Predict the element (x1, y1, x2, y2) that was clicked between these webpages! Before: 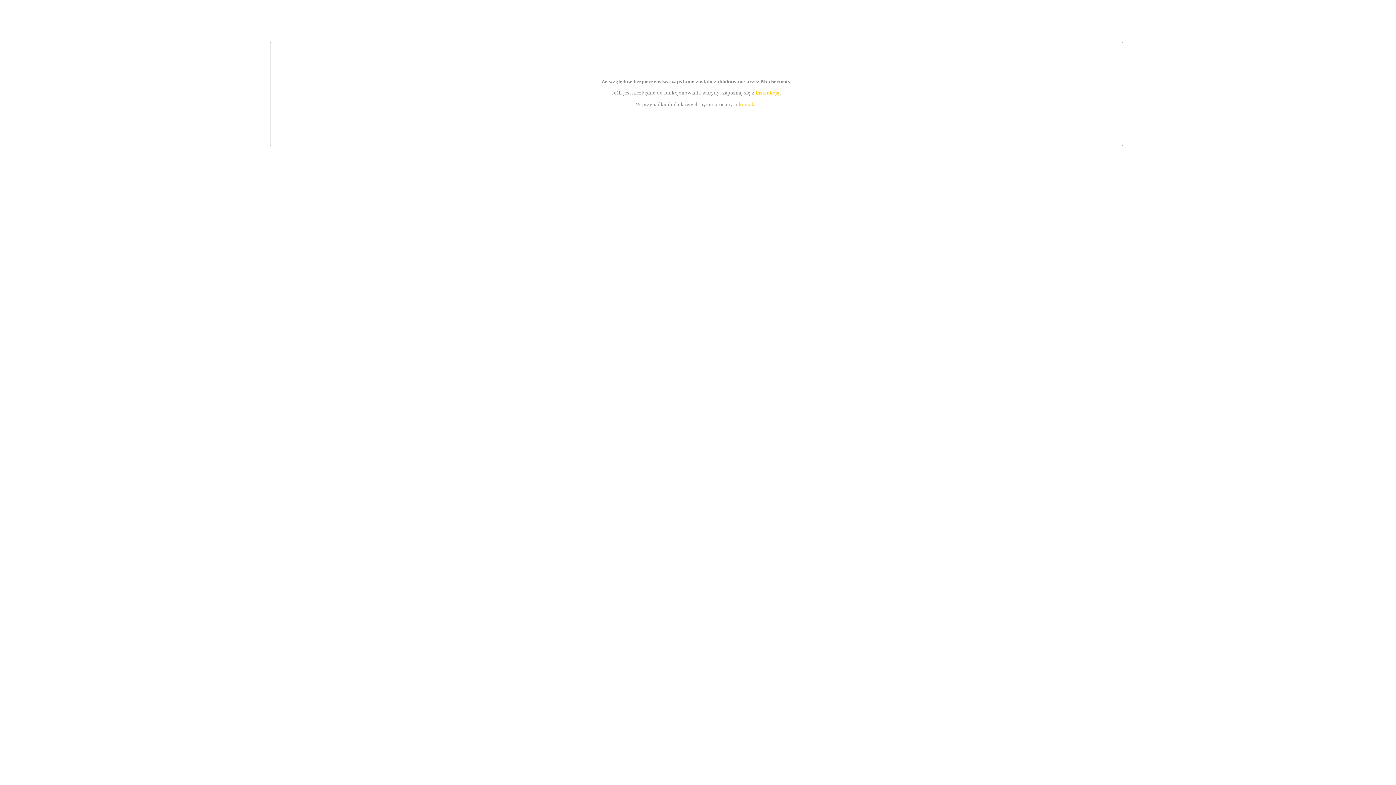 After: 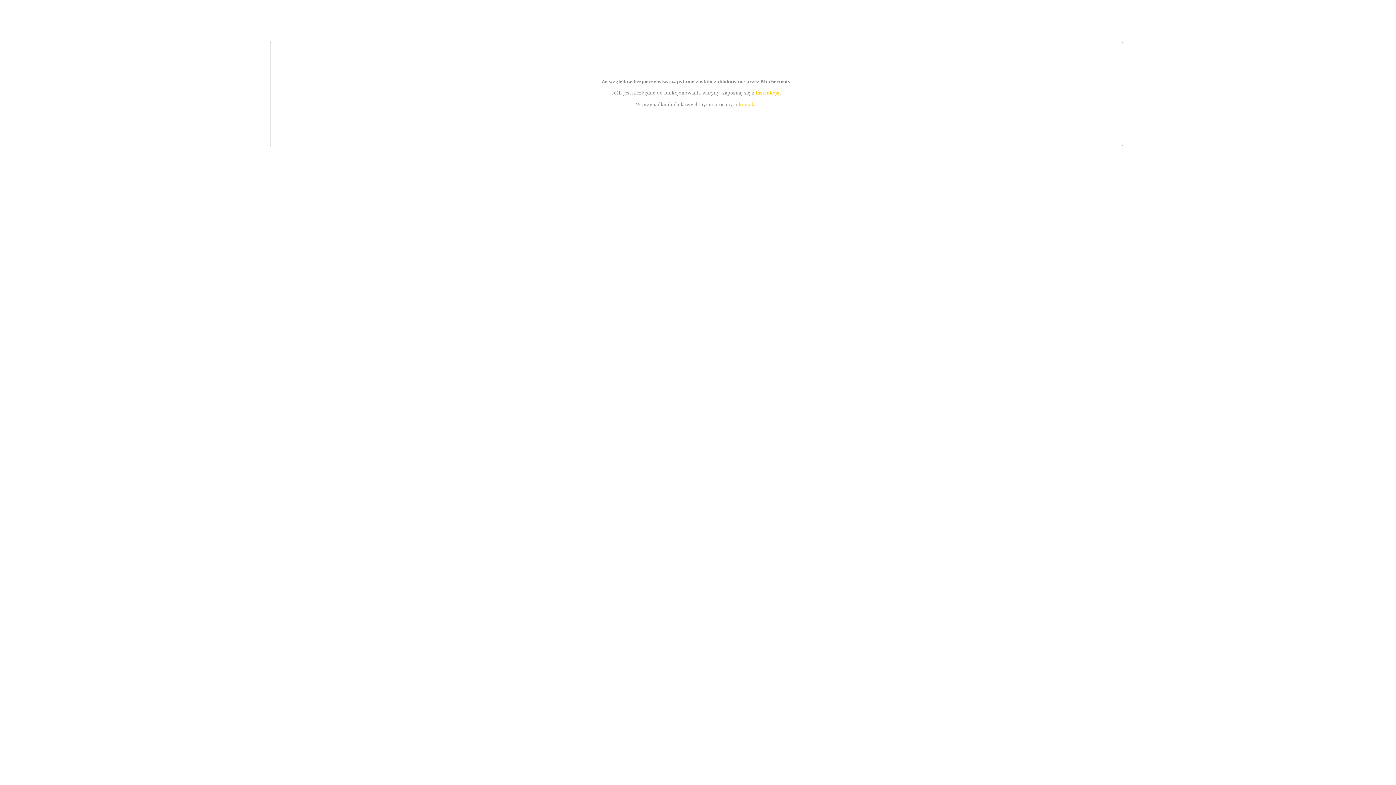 Action: label: kontakt bbox: (739, 101, 756, 107)